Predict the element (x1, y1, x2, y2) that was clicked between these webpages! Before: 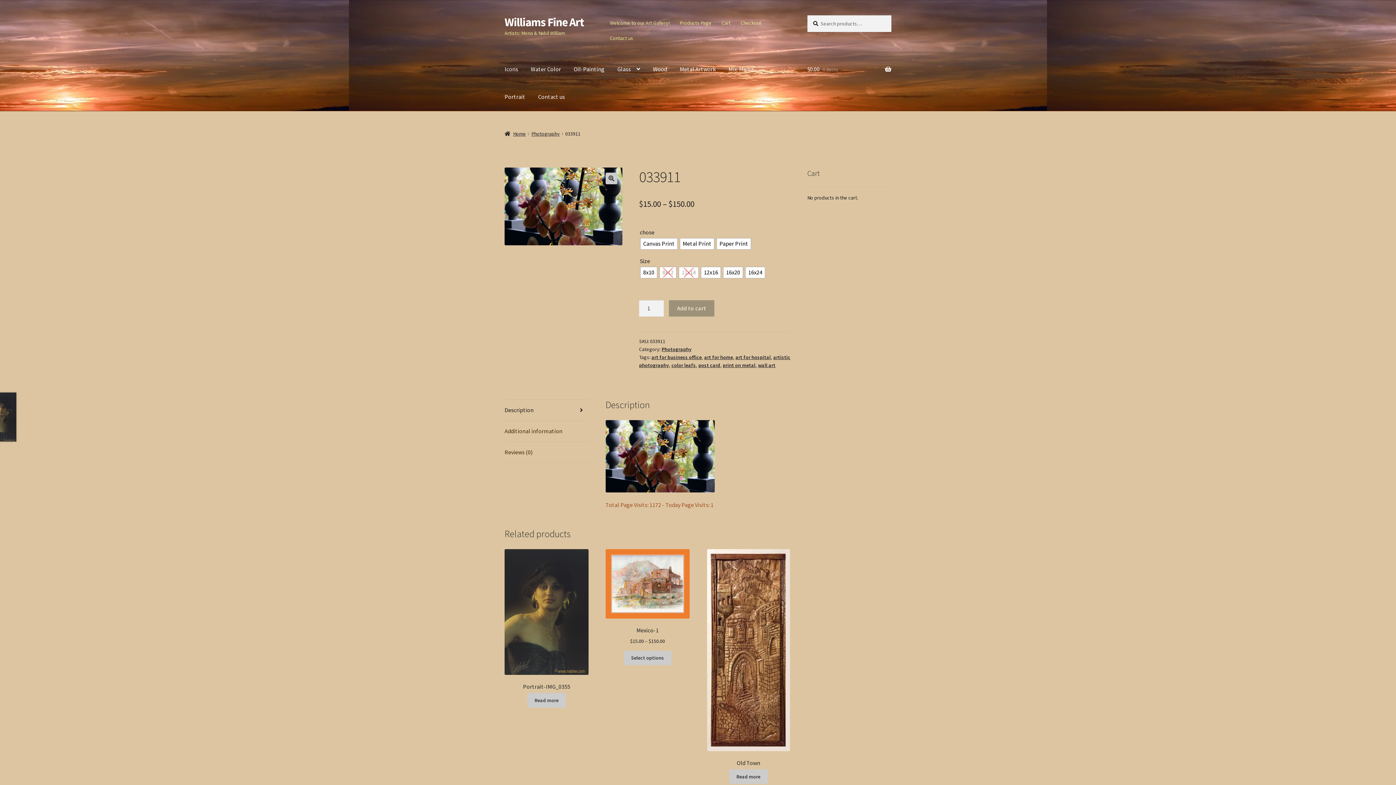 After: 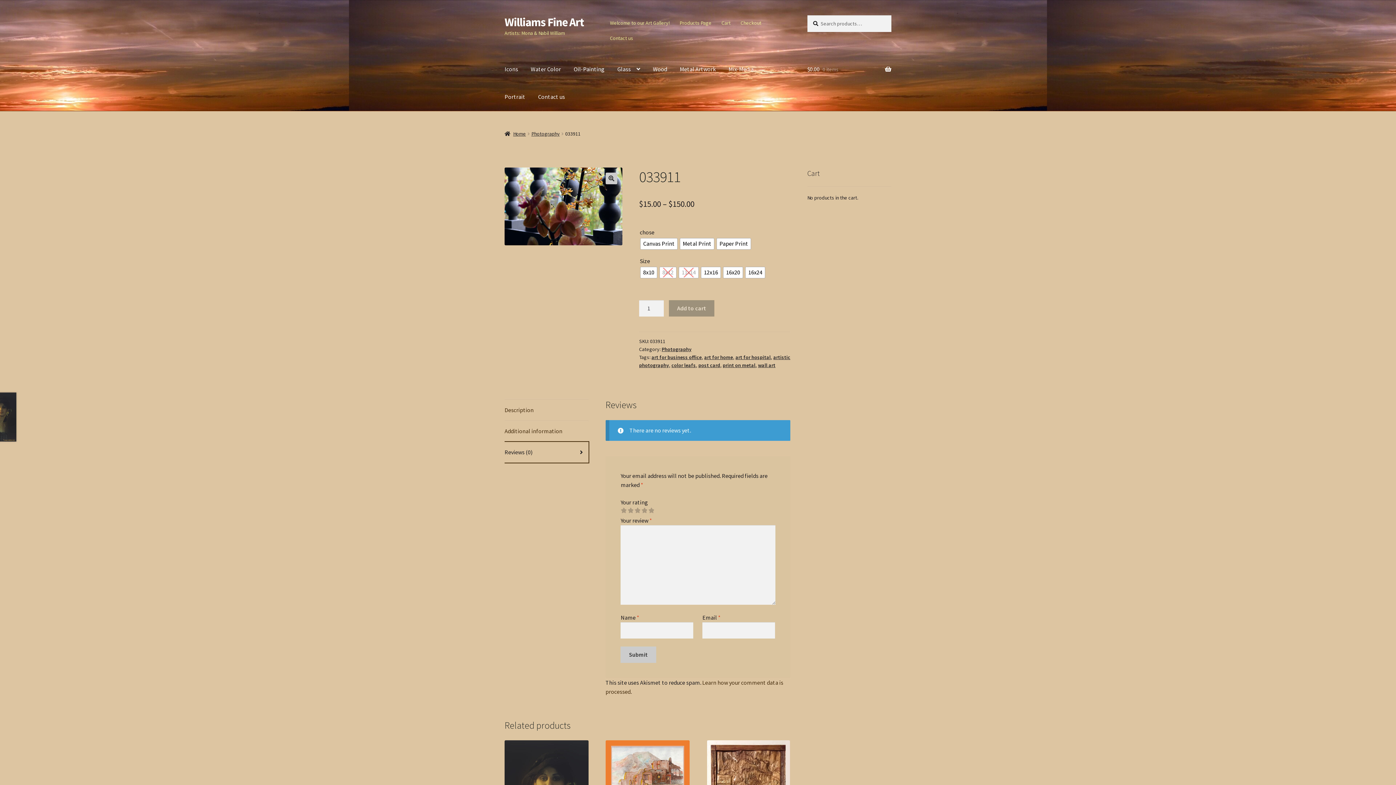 Action: label: Reviews (0) bbox: (504, 442, 588, 463)